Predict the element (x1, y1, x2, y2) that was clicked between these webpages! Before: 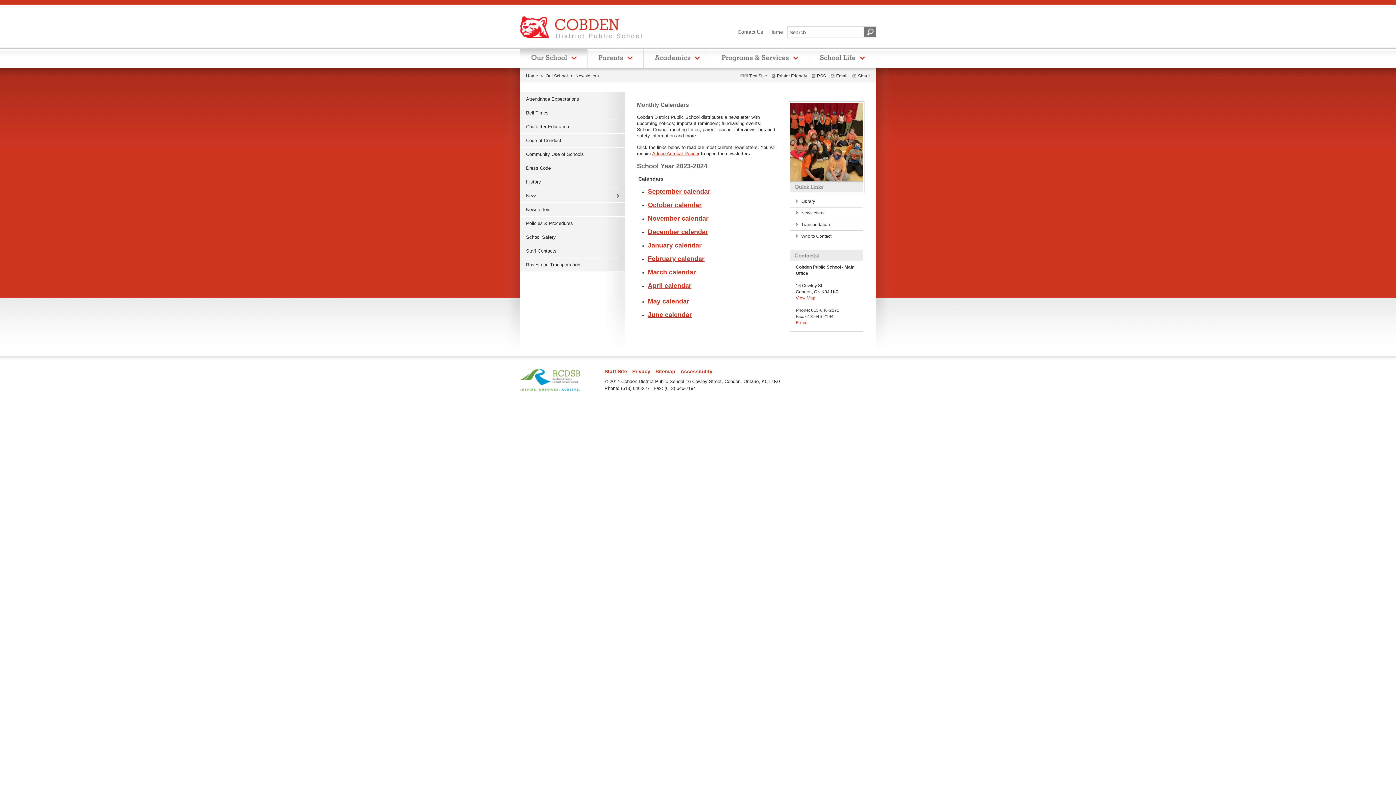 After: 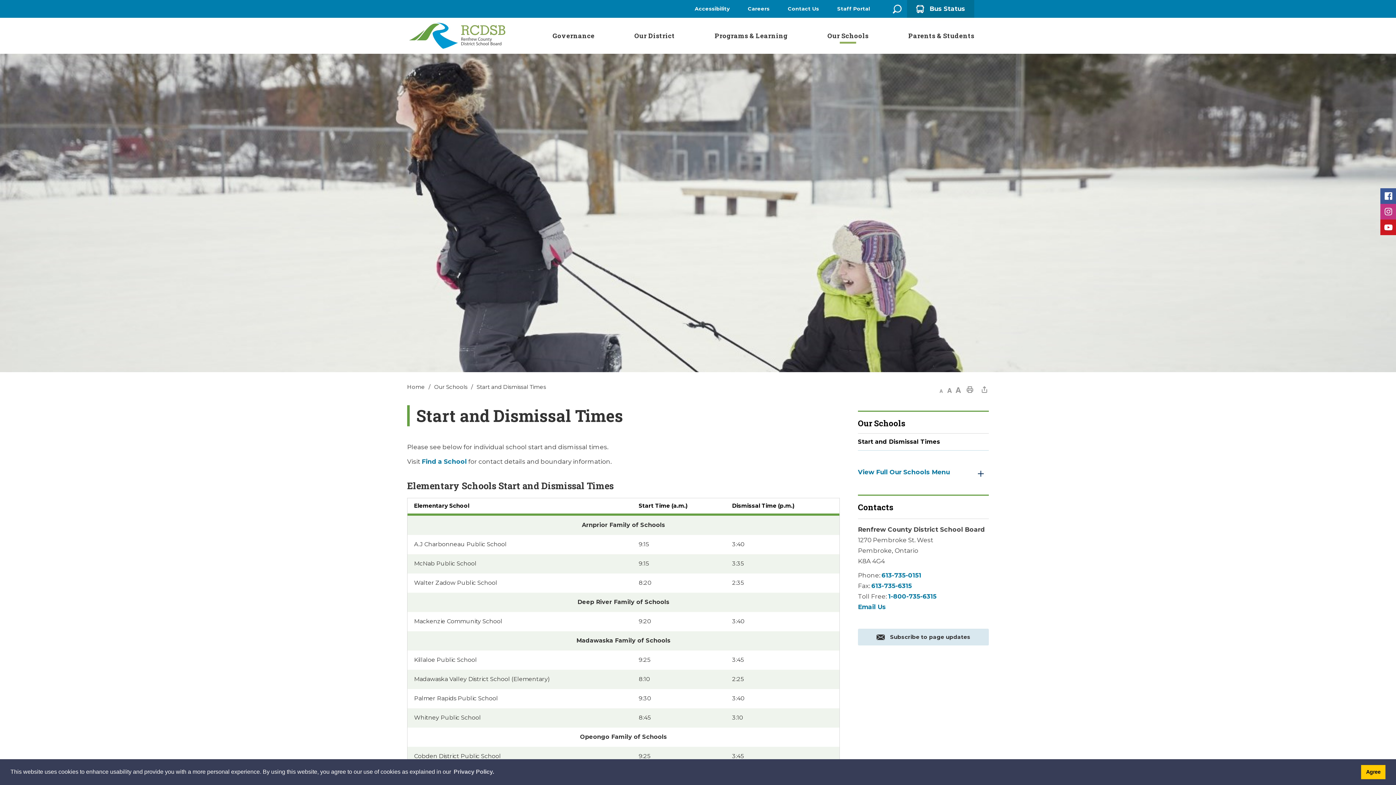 Action: label: Bell Times bbox: (520, 106, 625, 120)